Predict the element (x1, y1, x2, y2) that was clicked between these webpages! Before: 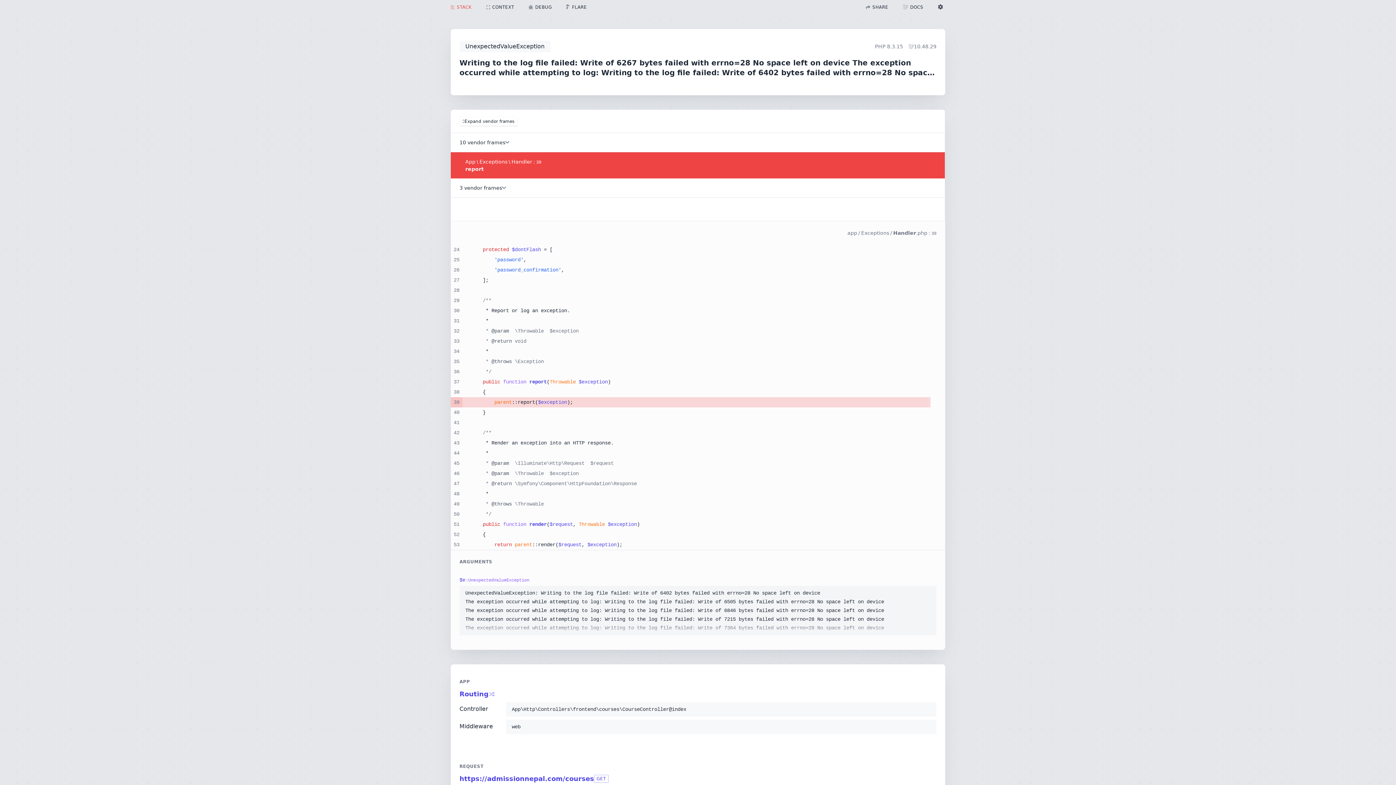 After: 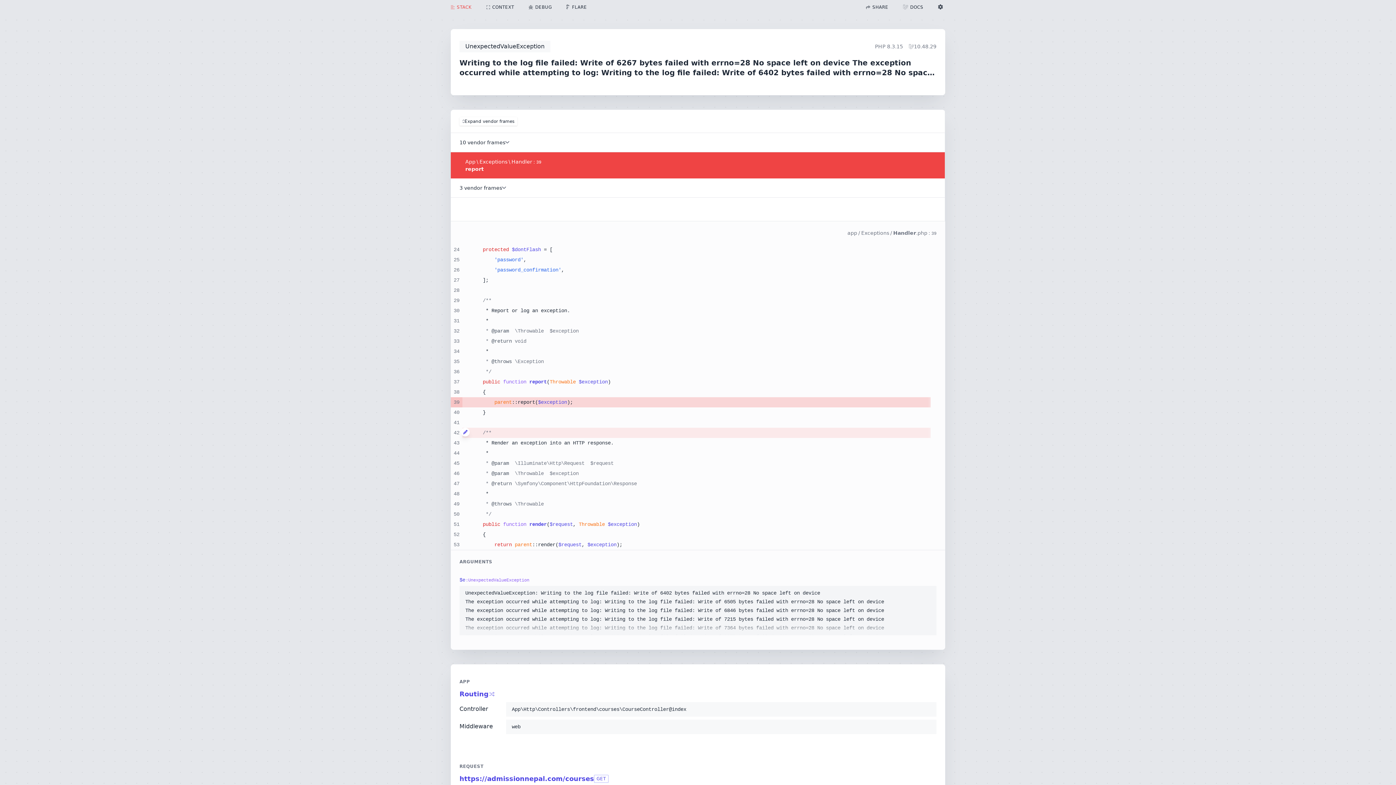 Action: bbox: (461, 428, 469, 436)